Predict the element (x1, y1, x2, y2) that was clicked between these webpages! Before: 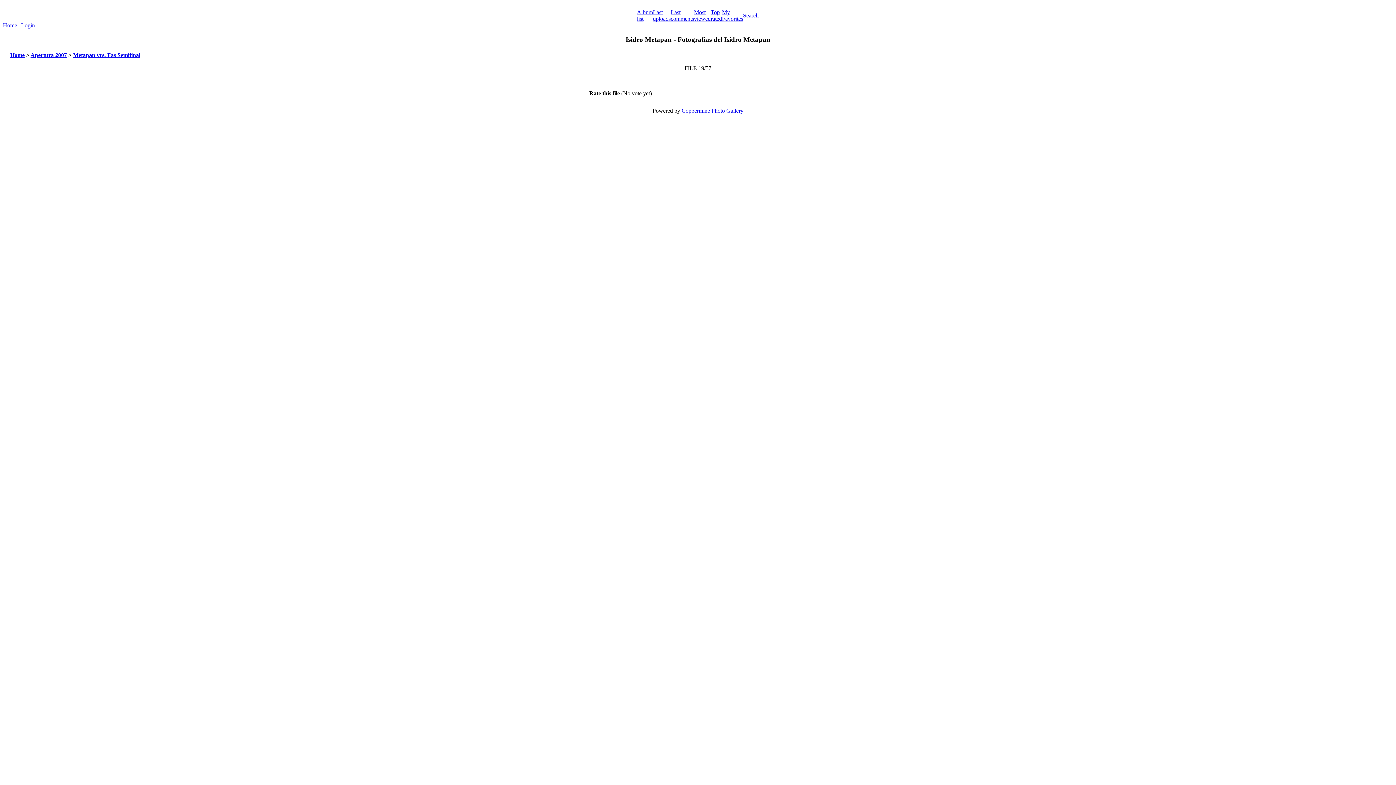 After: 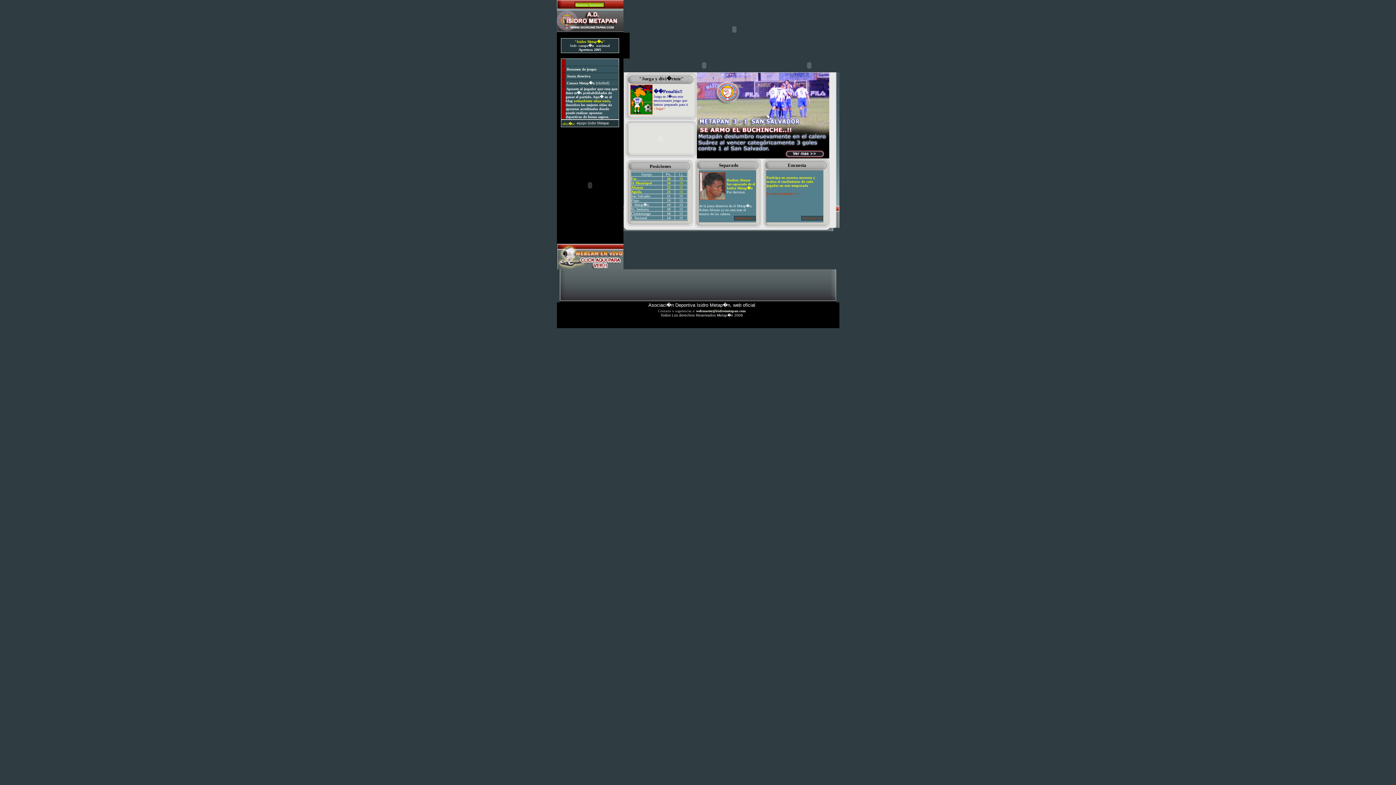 Action: bbox: (670, 9, 694, 21) label: Last comments